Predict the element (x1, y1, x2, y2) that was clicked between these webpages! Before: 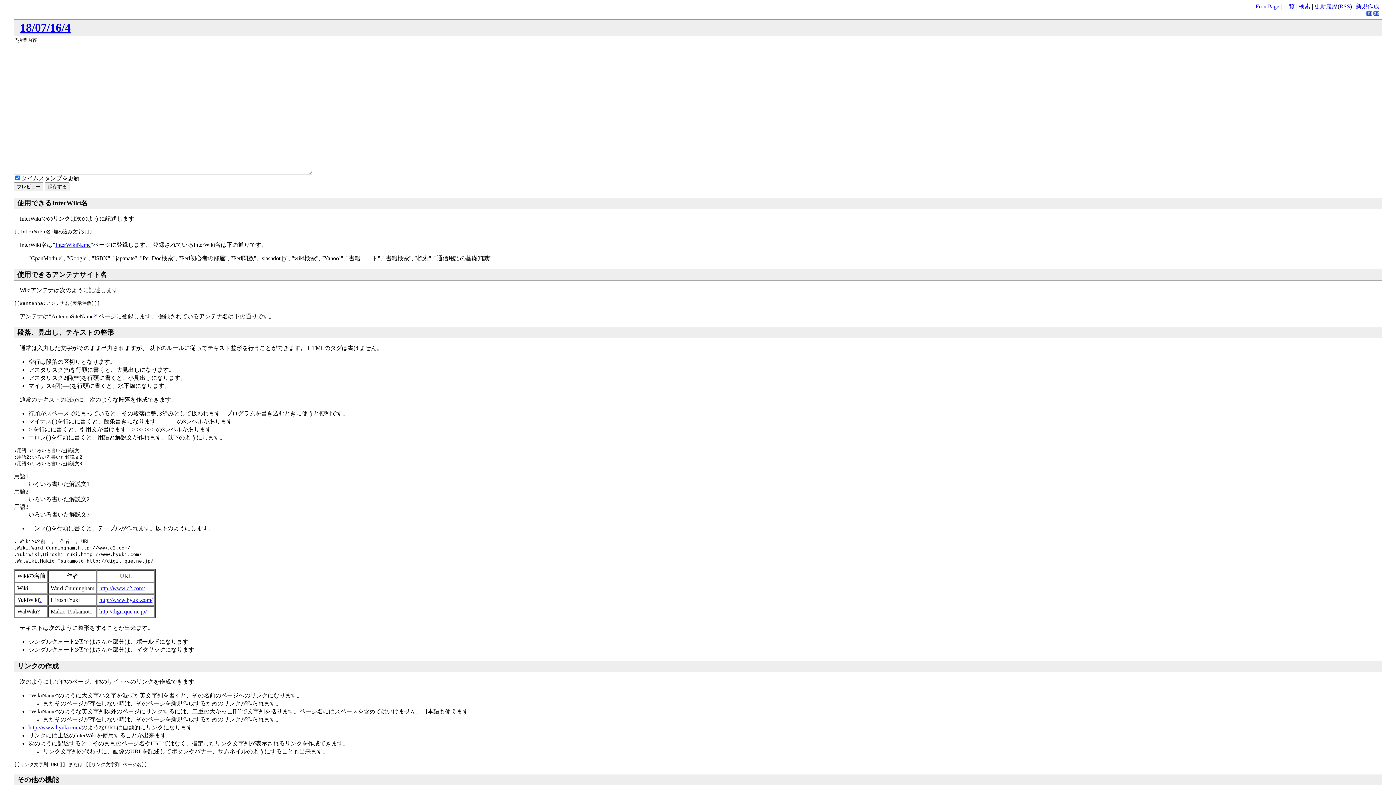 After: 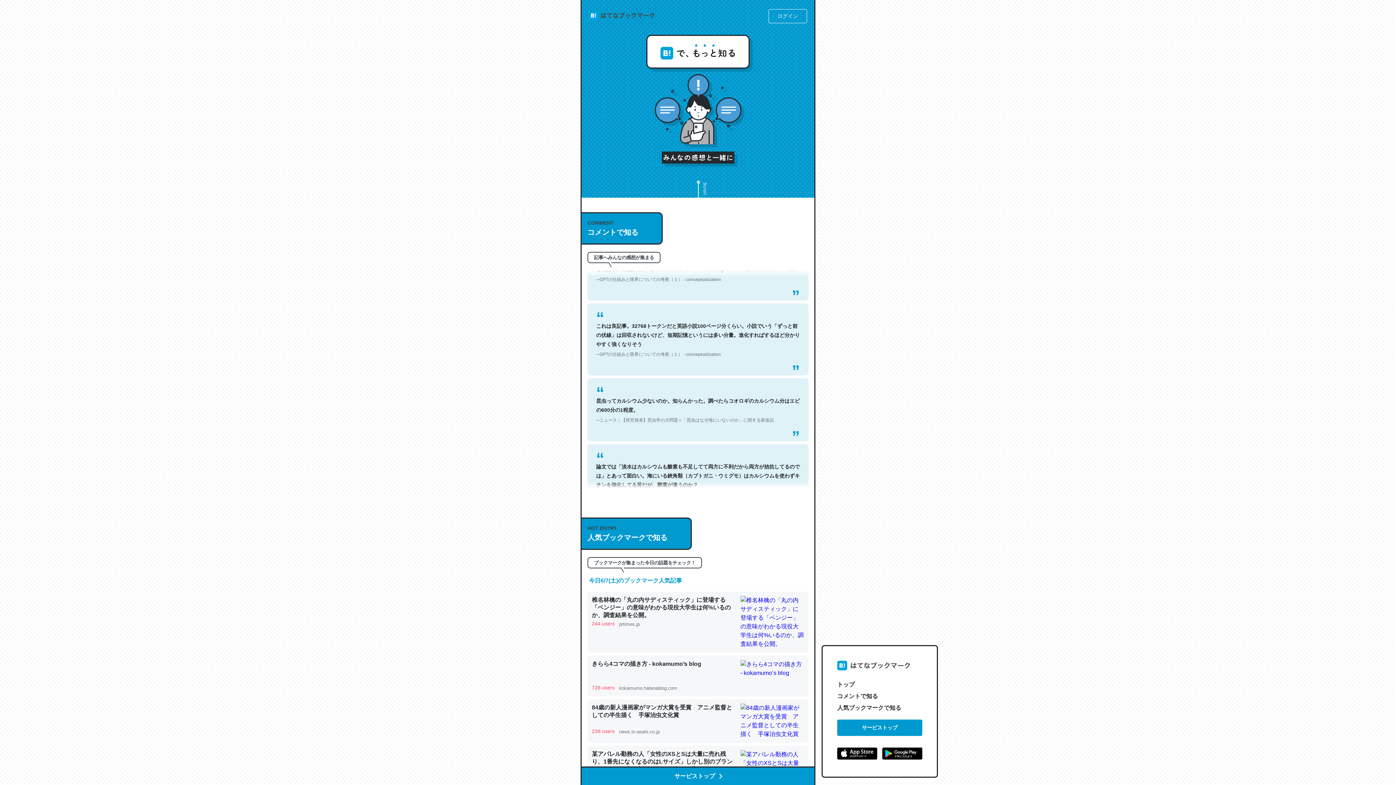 Action: bbox: (1366, 10, 1372, 16)